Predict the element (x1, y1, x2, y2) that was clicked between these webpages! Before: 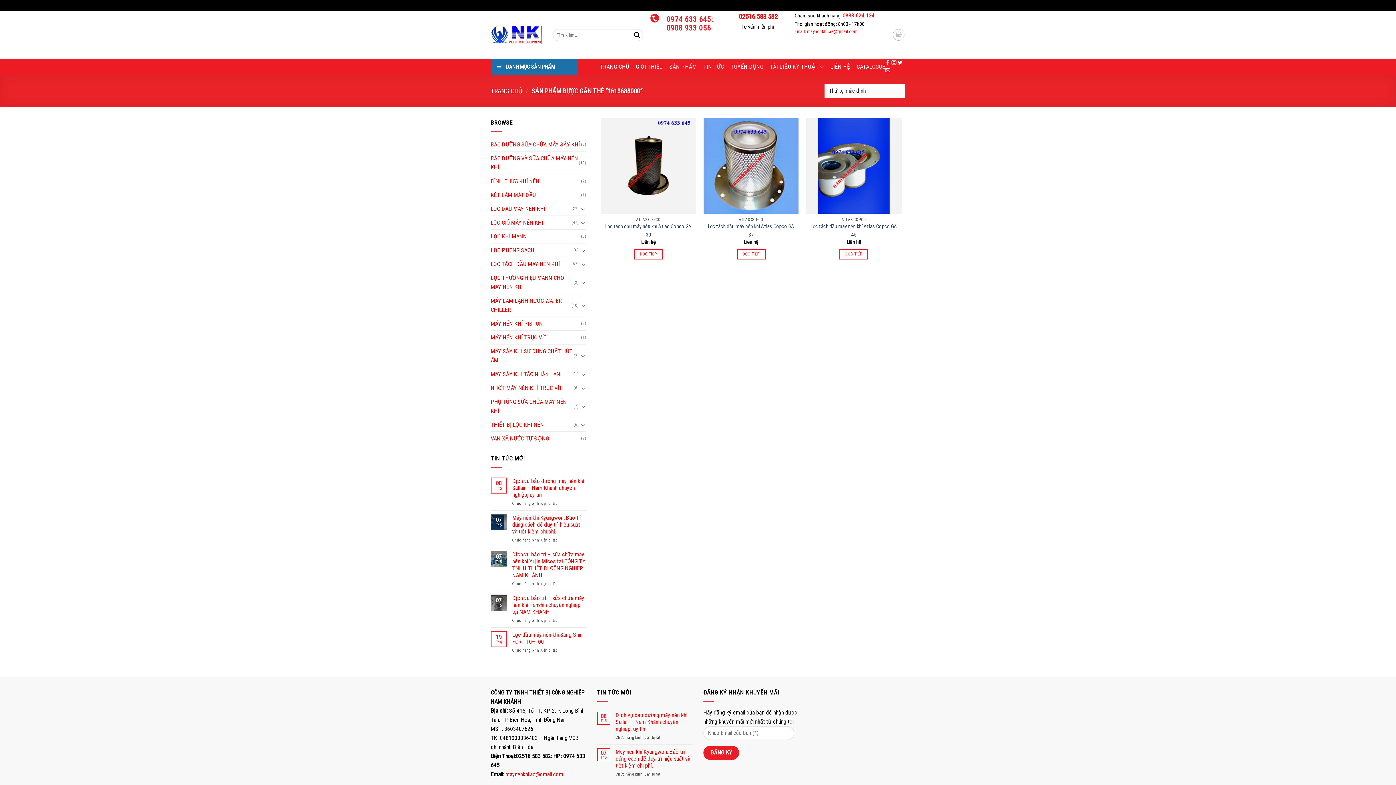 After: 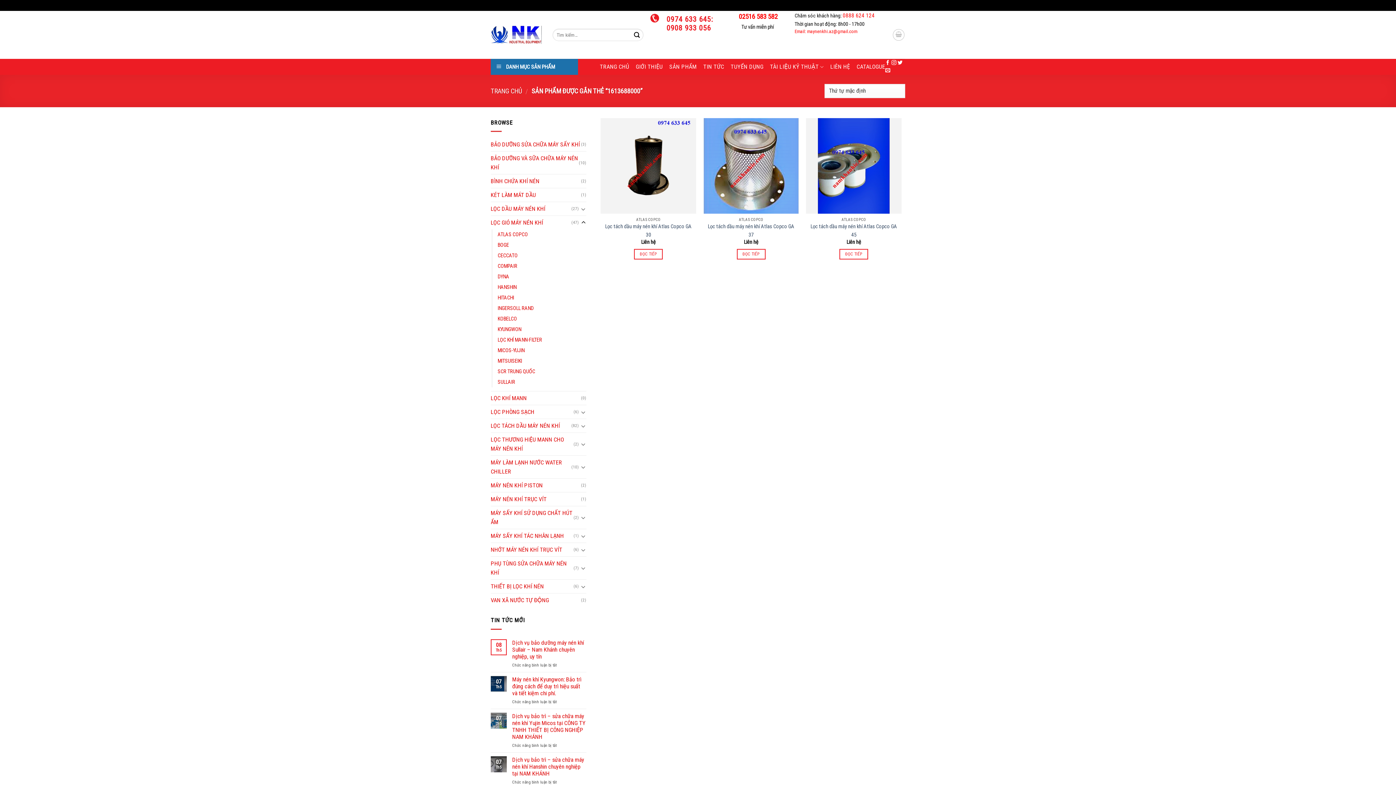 Action: bbox: (580, 218, 586, 227)